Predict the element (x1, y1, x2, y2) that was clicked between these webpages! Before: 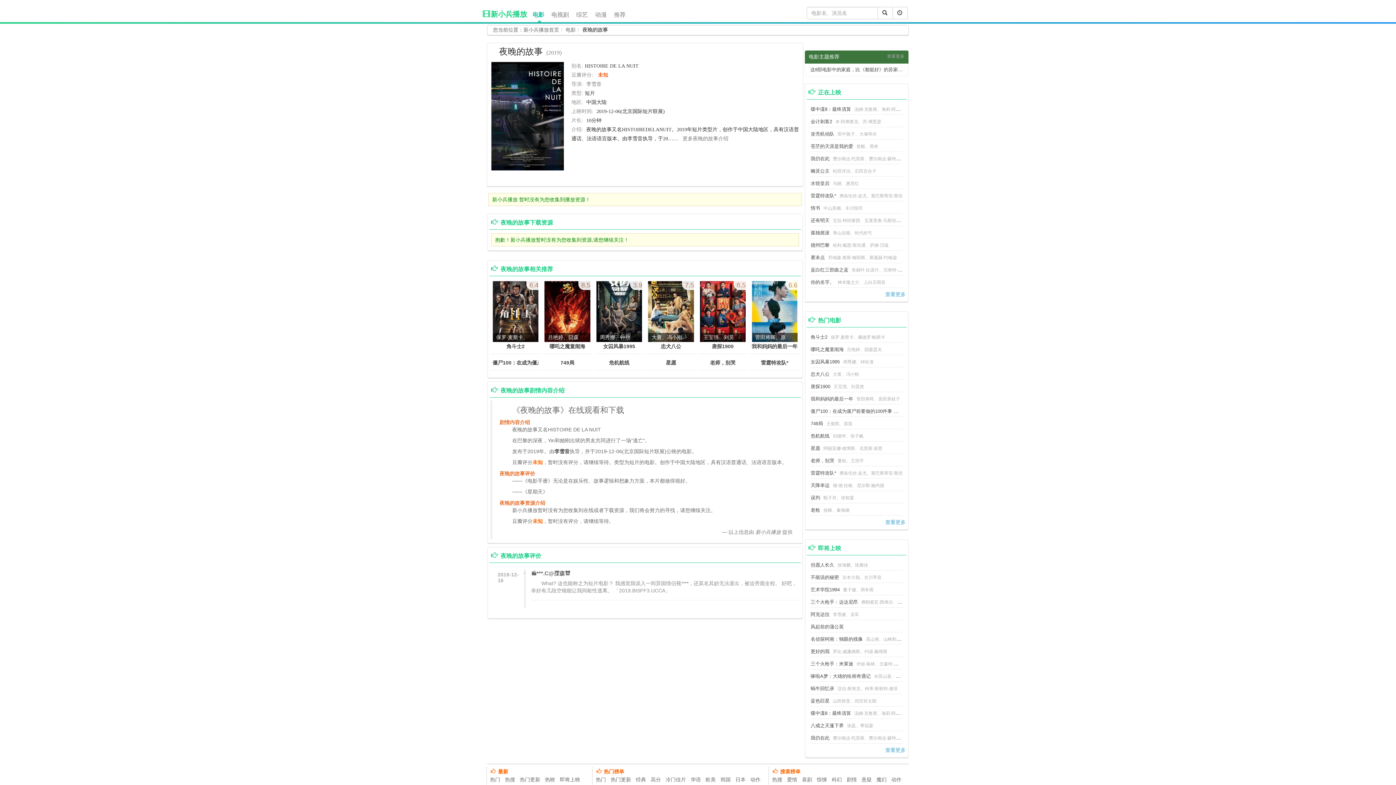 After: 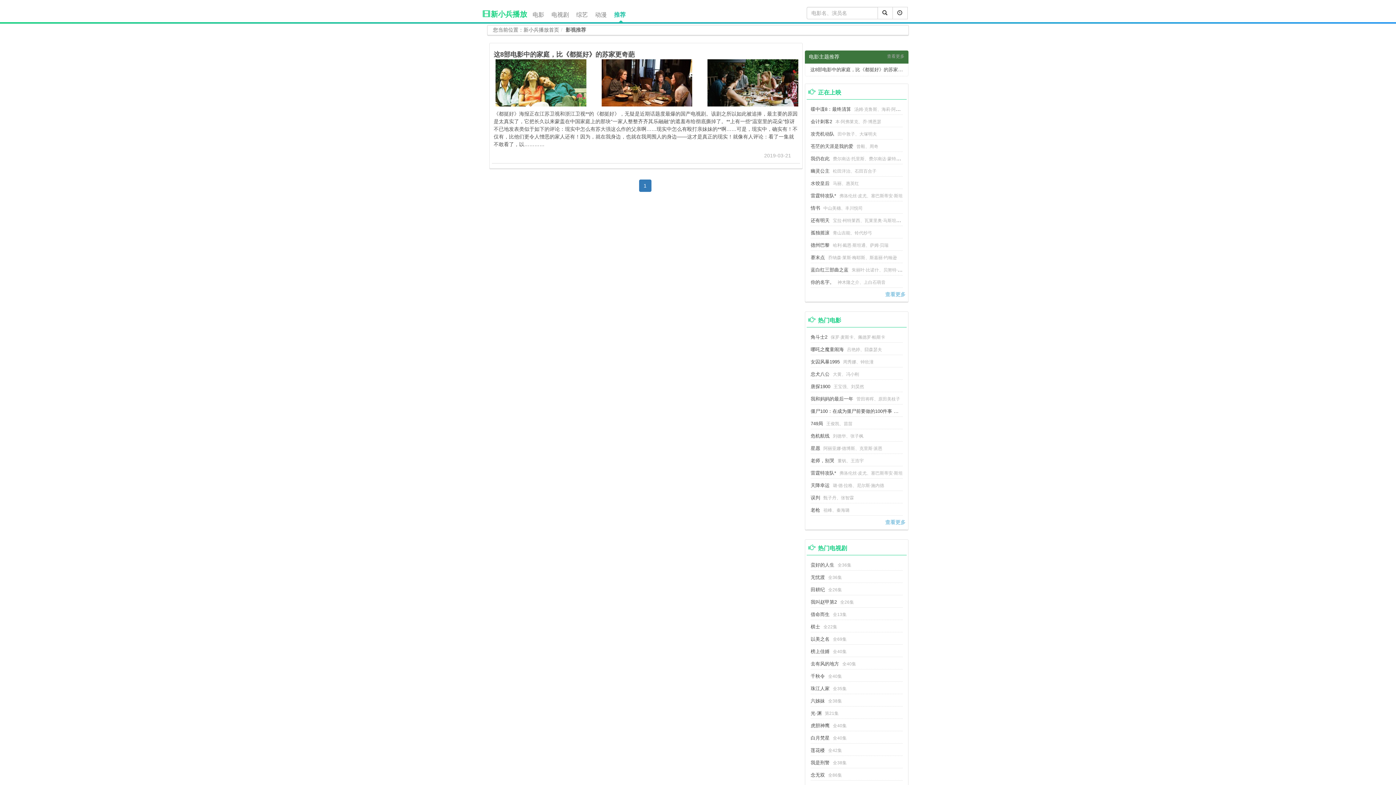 Action: bbox: (610, 4, 629, 22) label: 推荐